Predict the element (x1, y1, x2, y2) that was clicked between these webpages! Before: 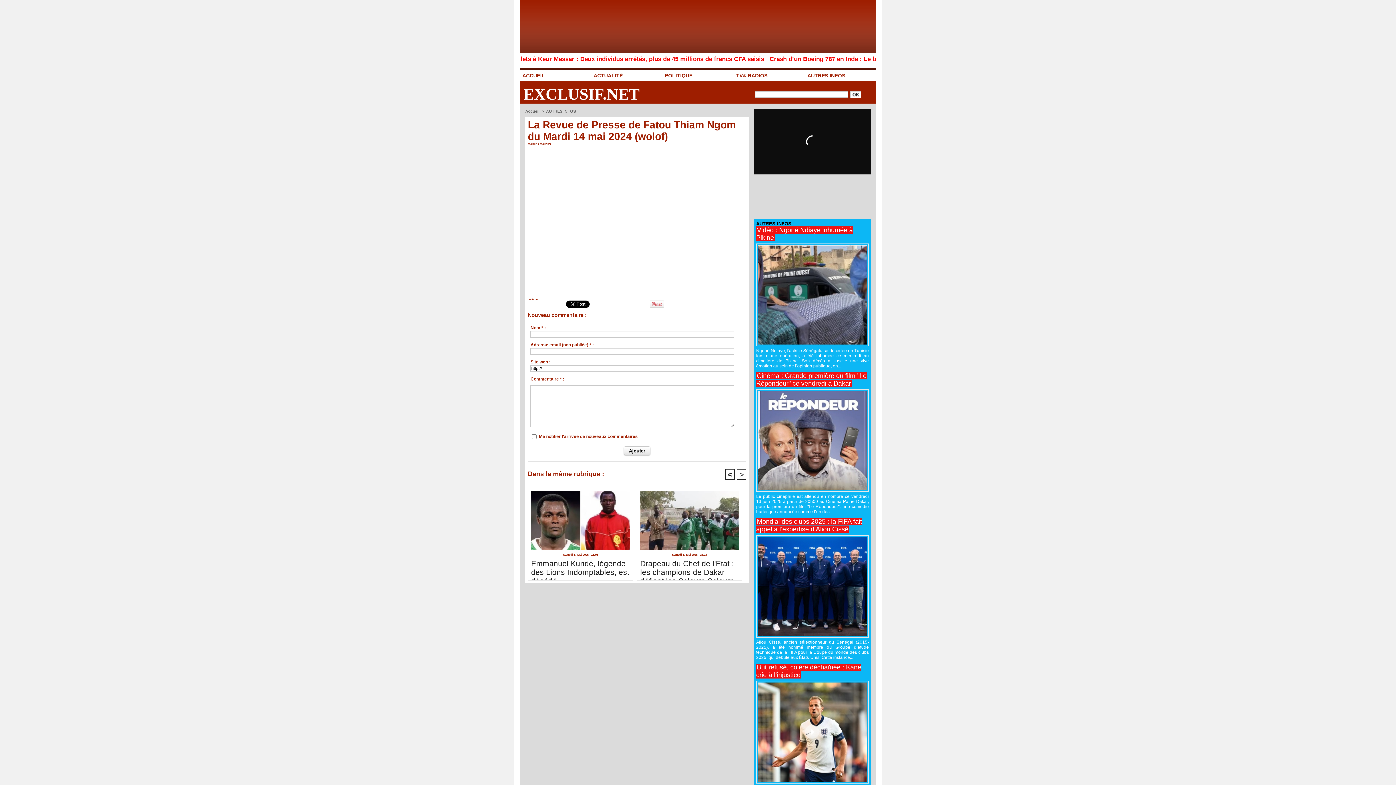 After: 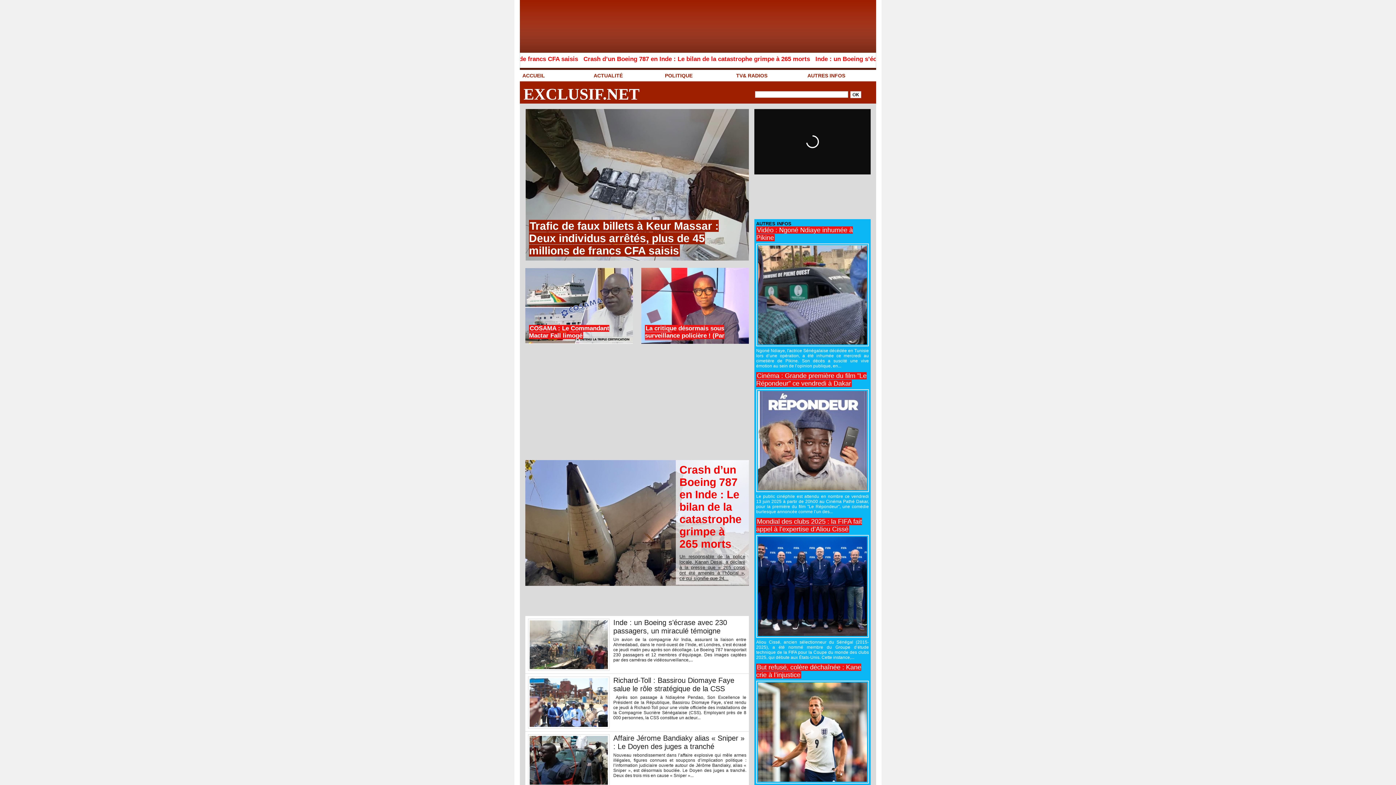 Action: bbox: (520, 70, 591, 80) label: ACCUEIL